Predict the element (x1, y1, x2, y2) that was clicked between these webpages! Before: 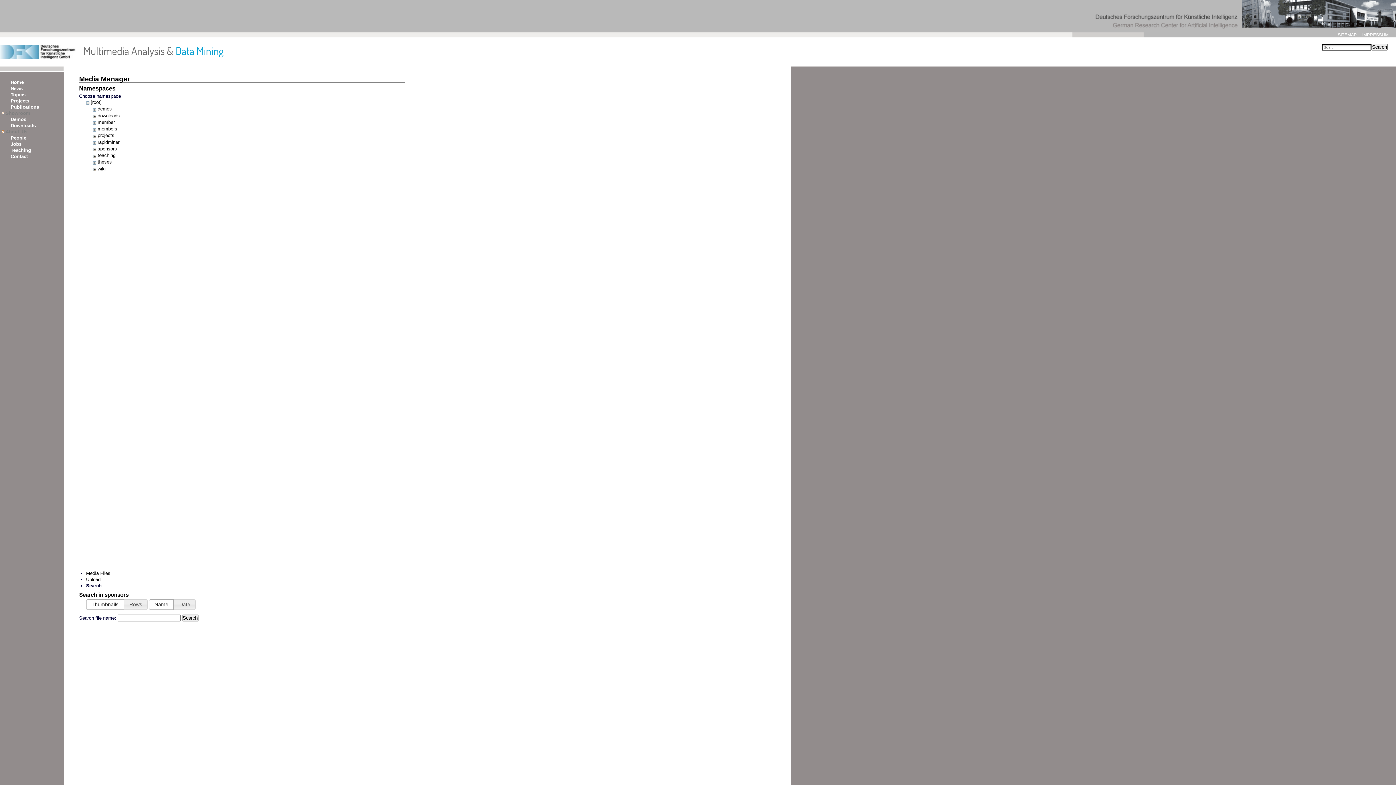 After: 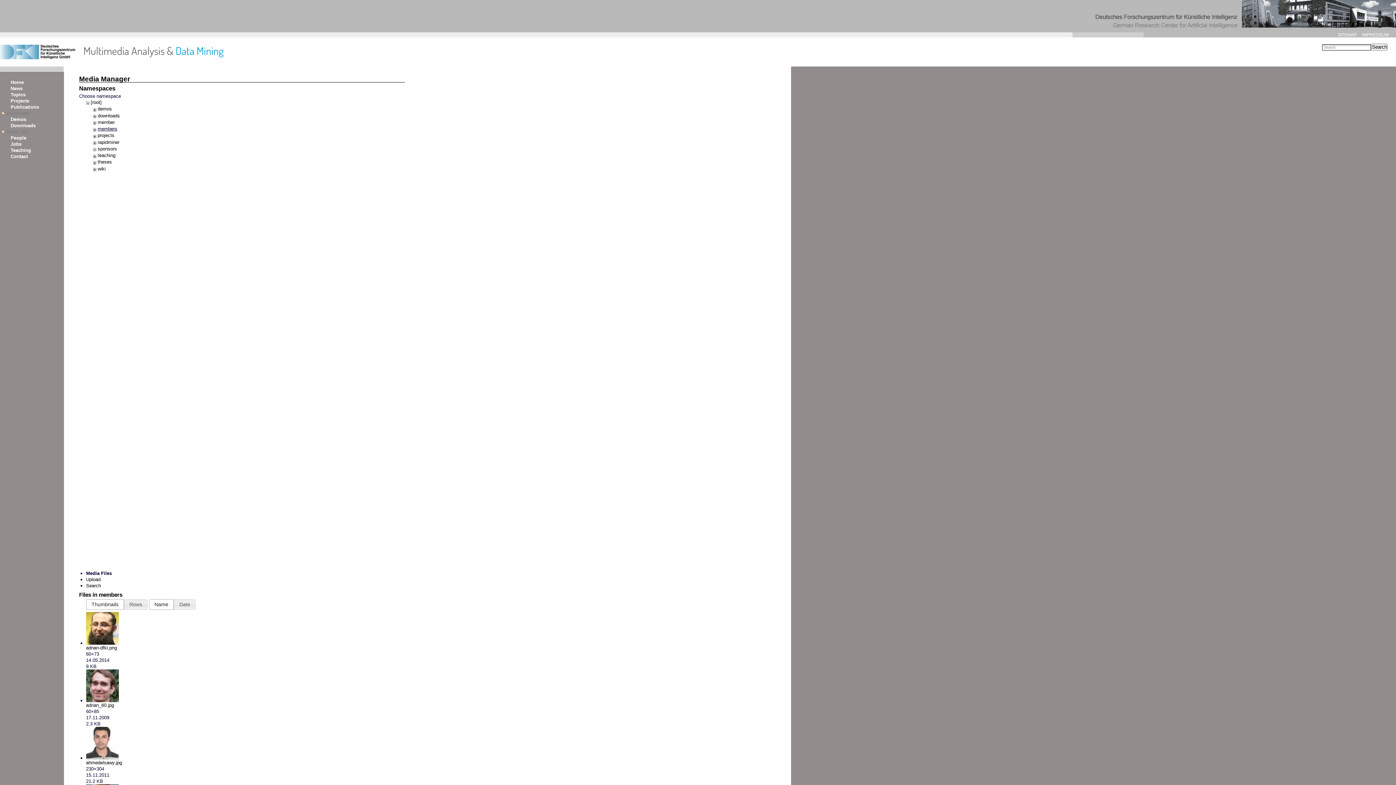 Action: label: members bbox: (97, 126, 117, 131)